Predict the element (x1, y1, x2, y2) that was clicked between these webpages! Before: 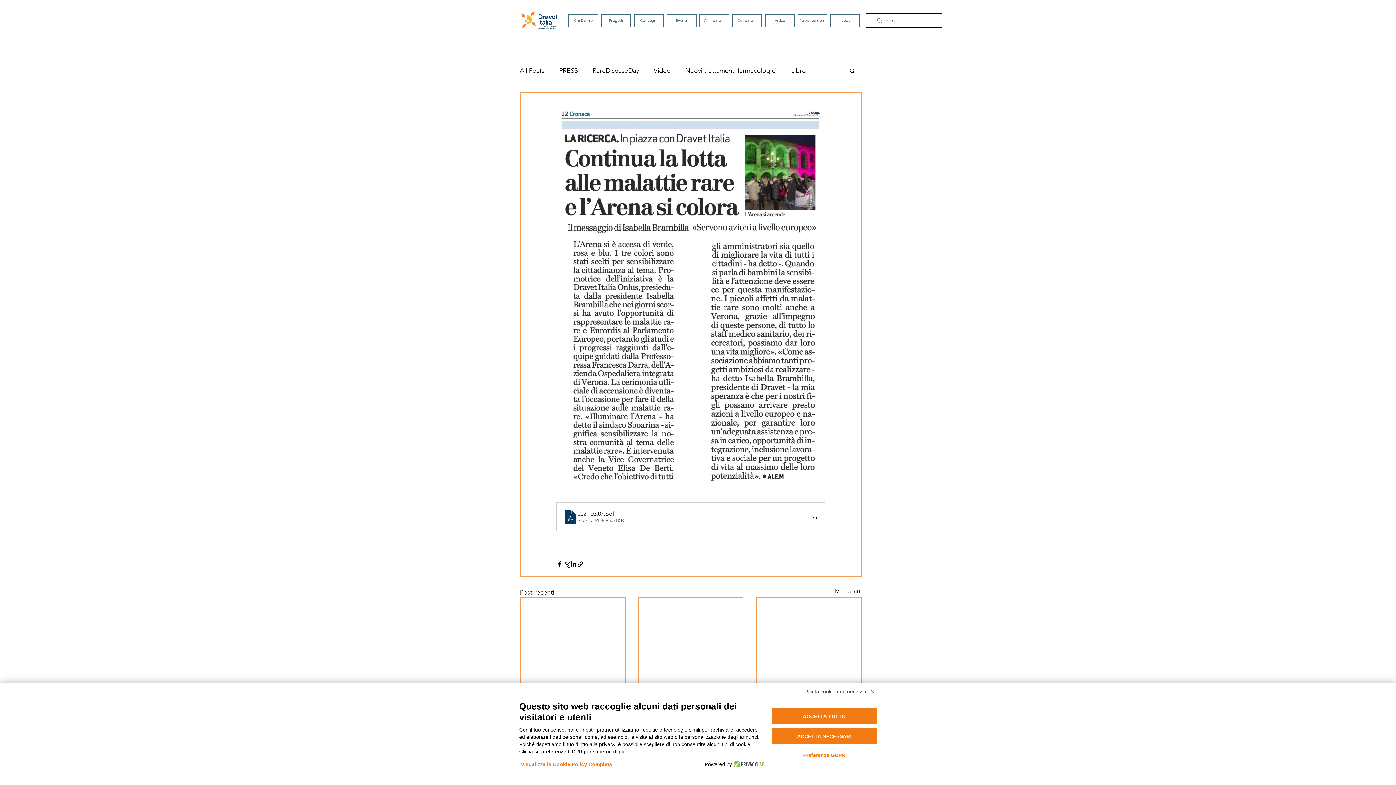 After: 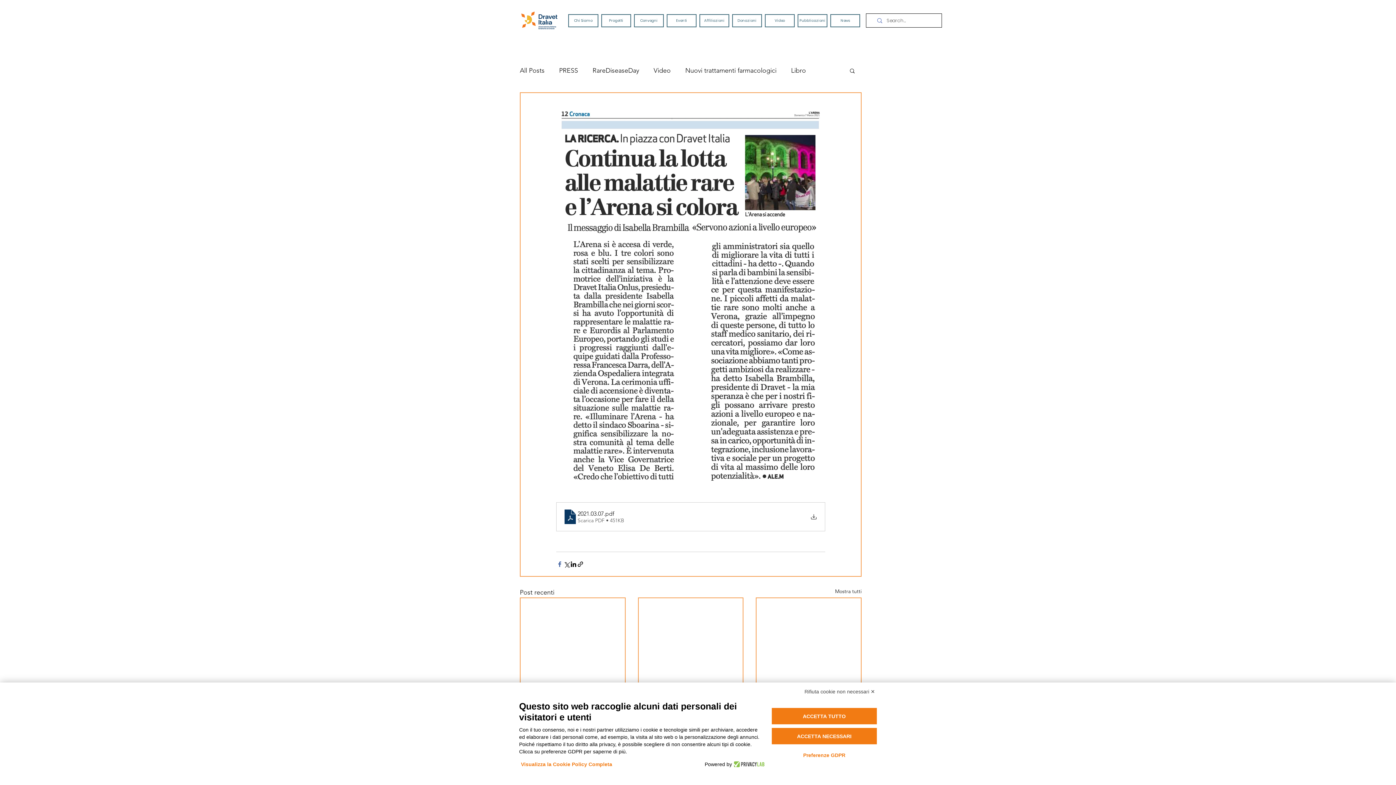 Action: label: Condividi su Facebook bbox: (556, 560, 563, 567)